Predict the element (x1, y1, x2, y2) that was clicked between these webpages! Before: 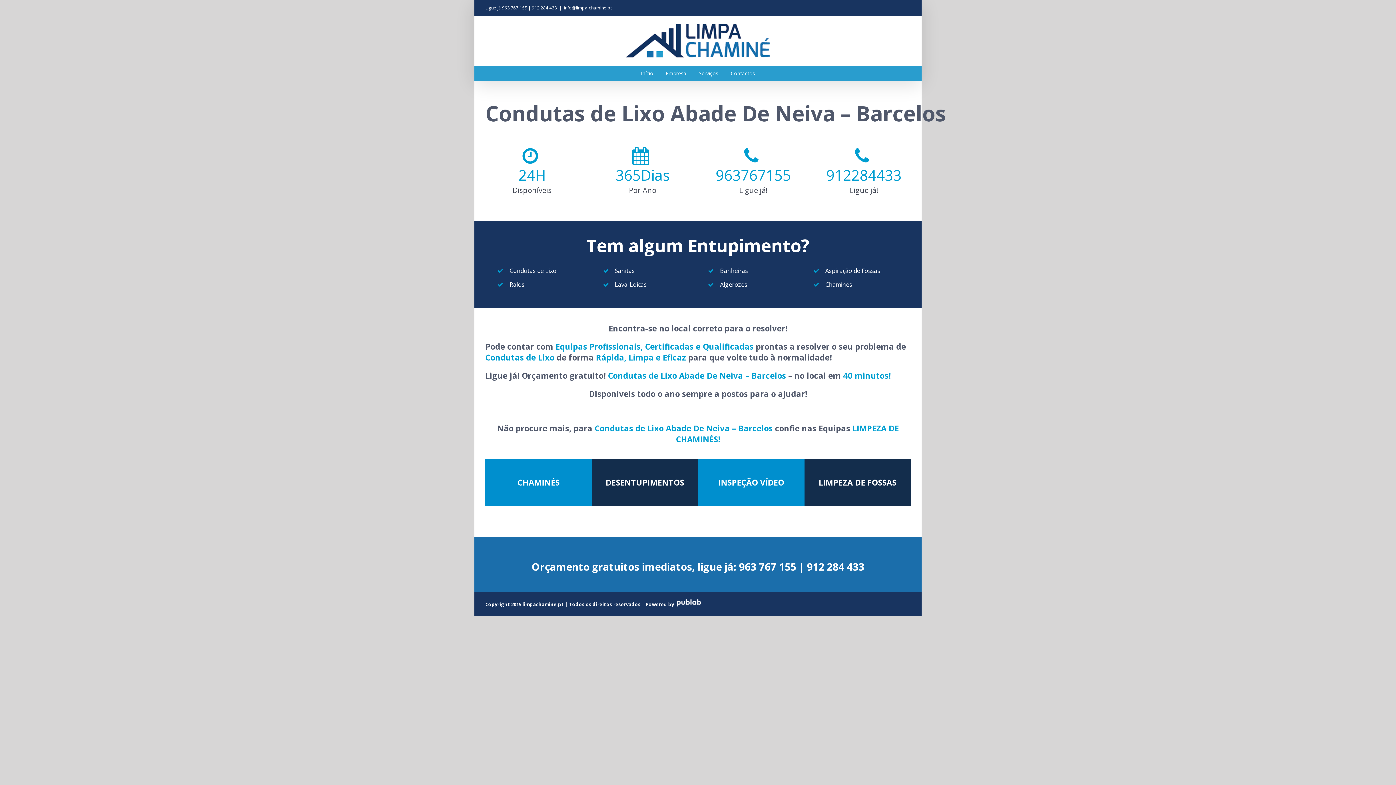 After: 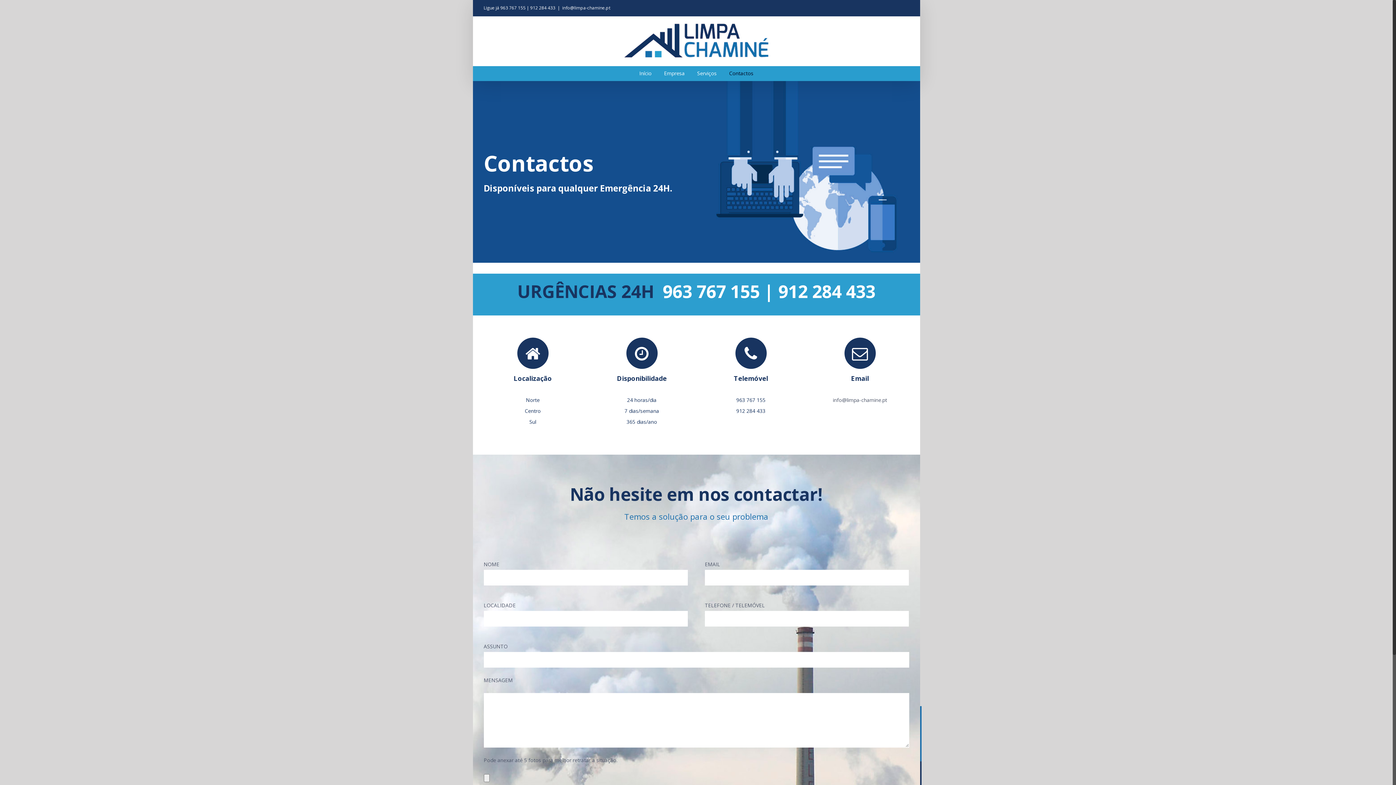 Action: label: Contactos bbox: (730, 66, 755, 80)